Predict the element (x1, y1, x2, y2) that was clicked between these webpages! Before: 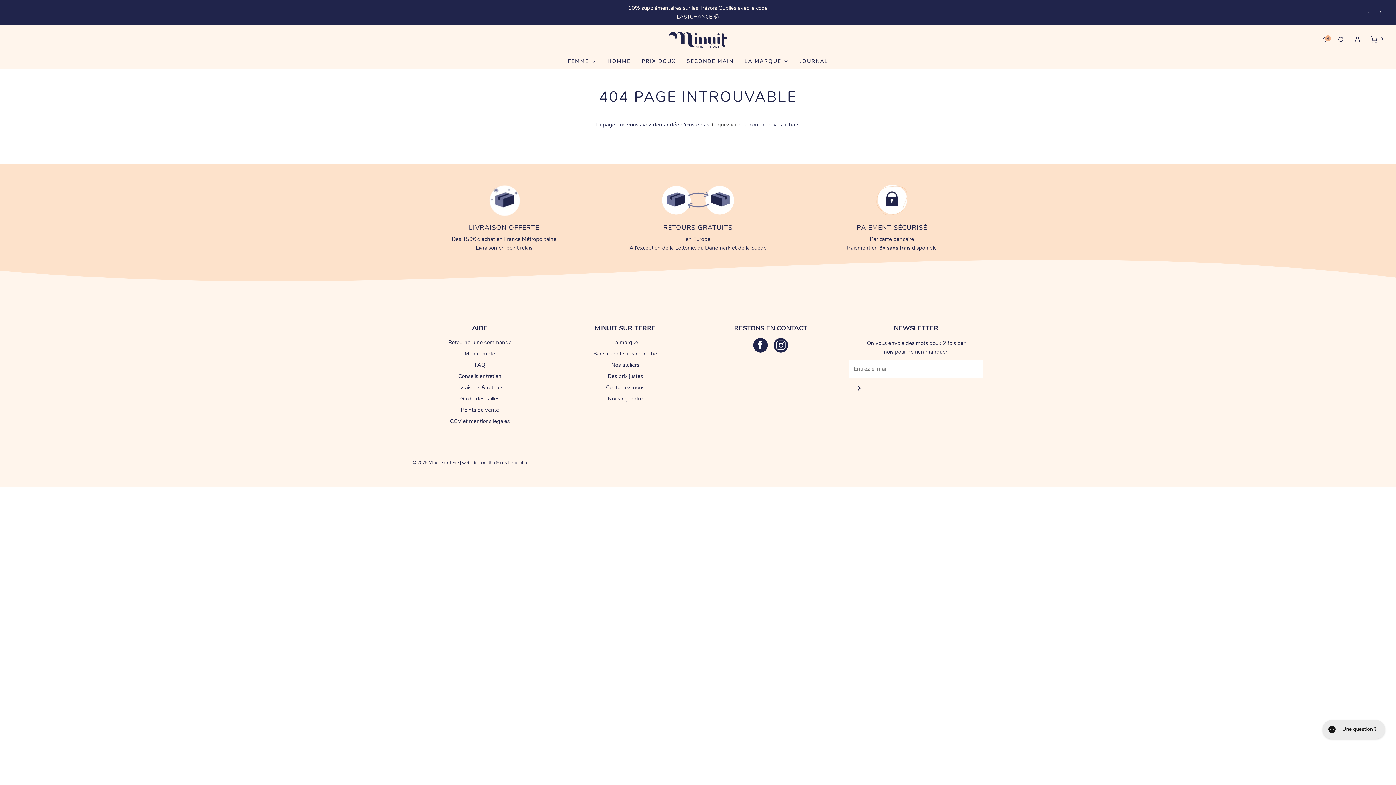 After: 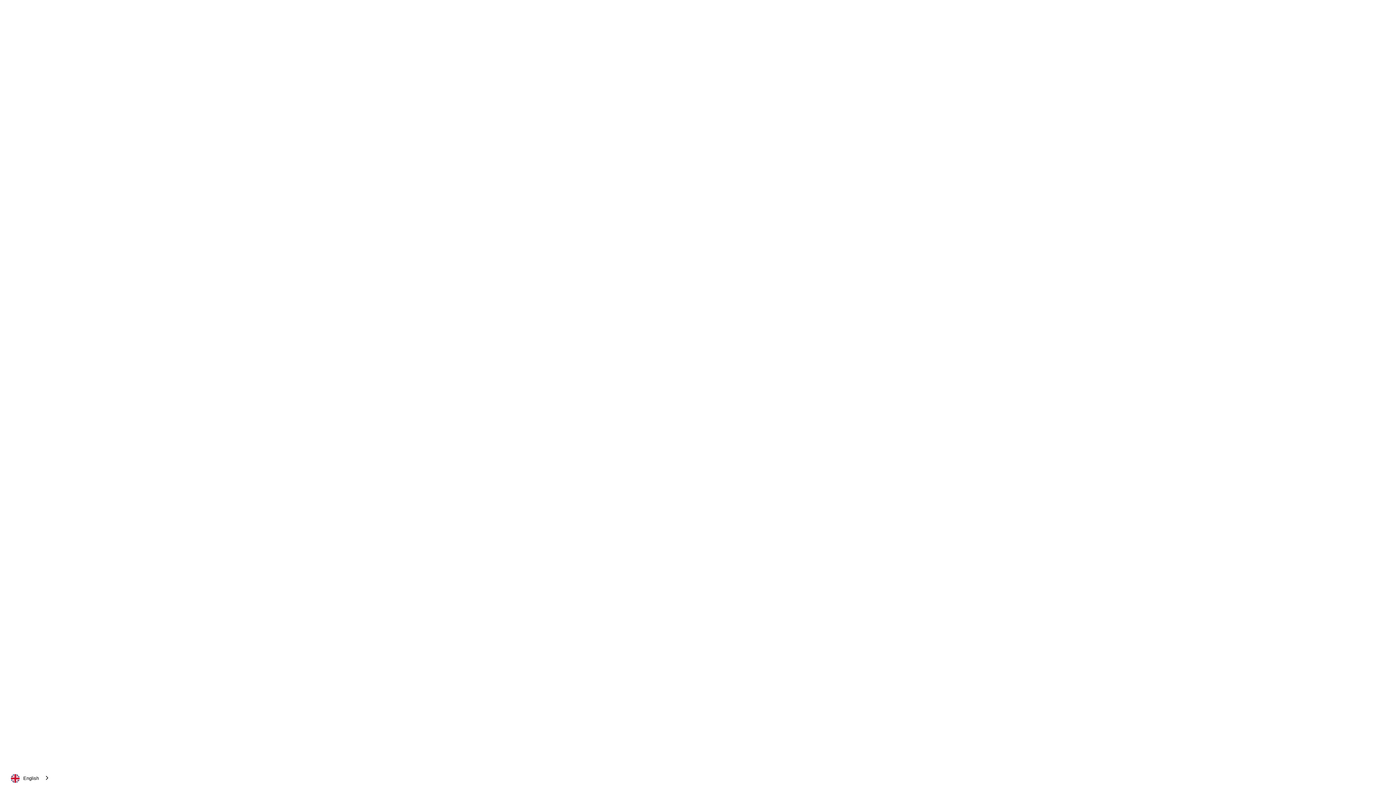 Action: label: Retourner une commande bbox: (448, 338, 511, 349)